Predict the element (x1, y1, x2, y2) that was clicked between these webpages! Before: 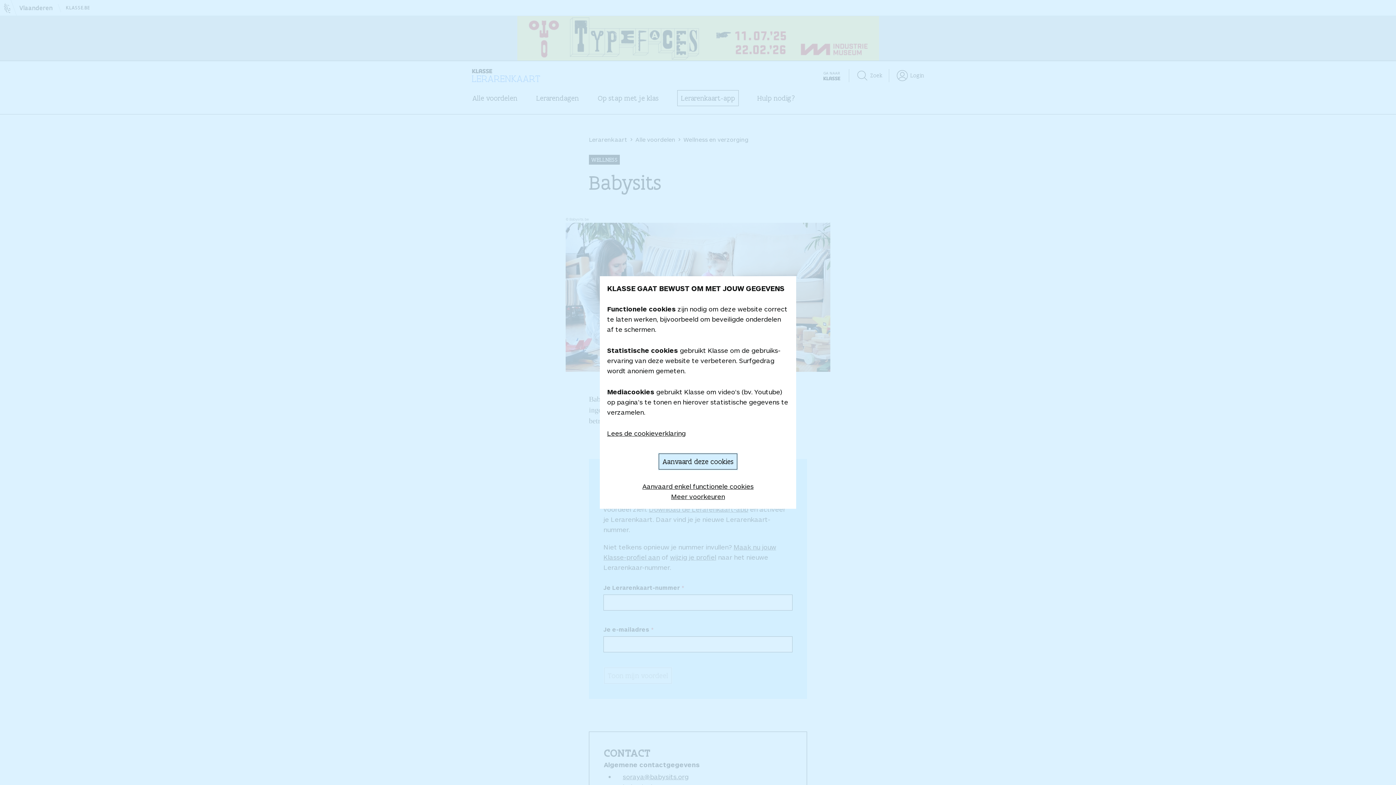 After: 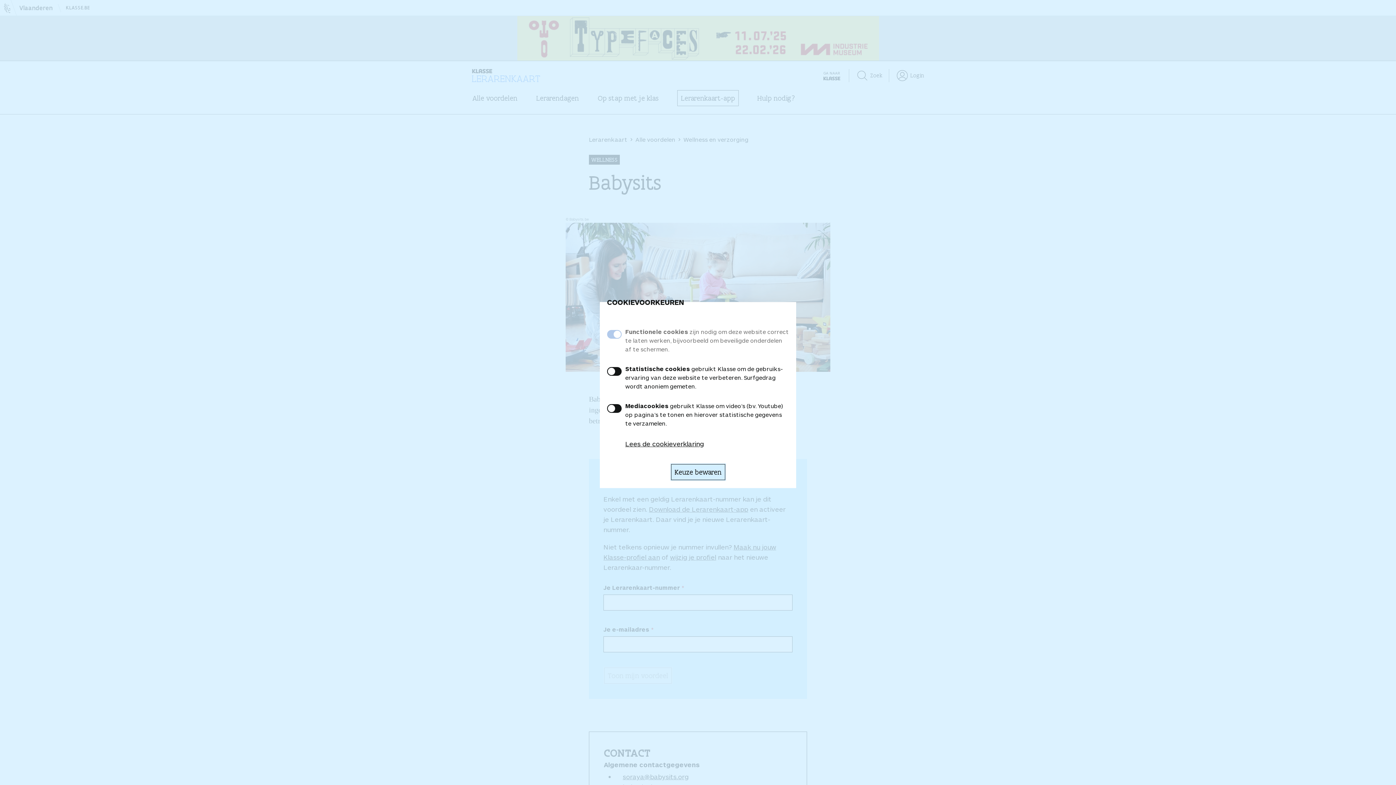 Action: bbox: (671, 491, 725, 501) label: Meer voorkeuren